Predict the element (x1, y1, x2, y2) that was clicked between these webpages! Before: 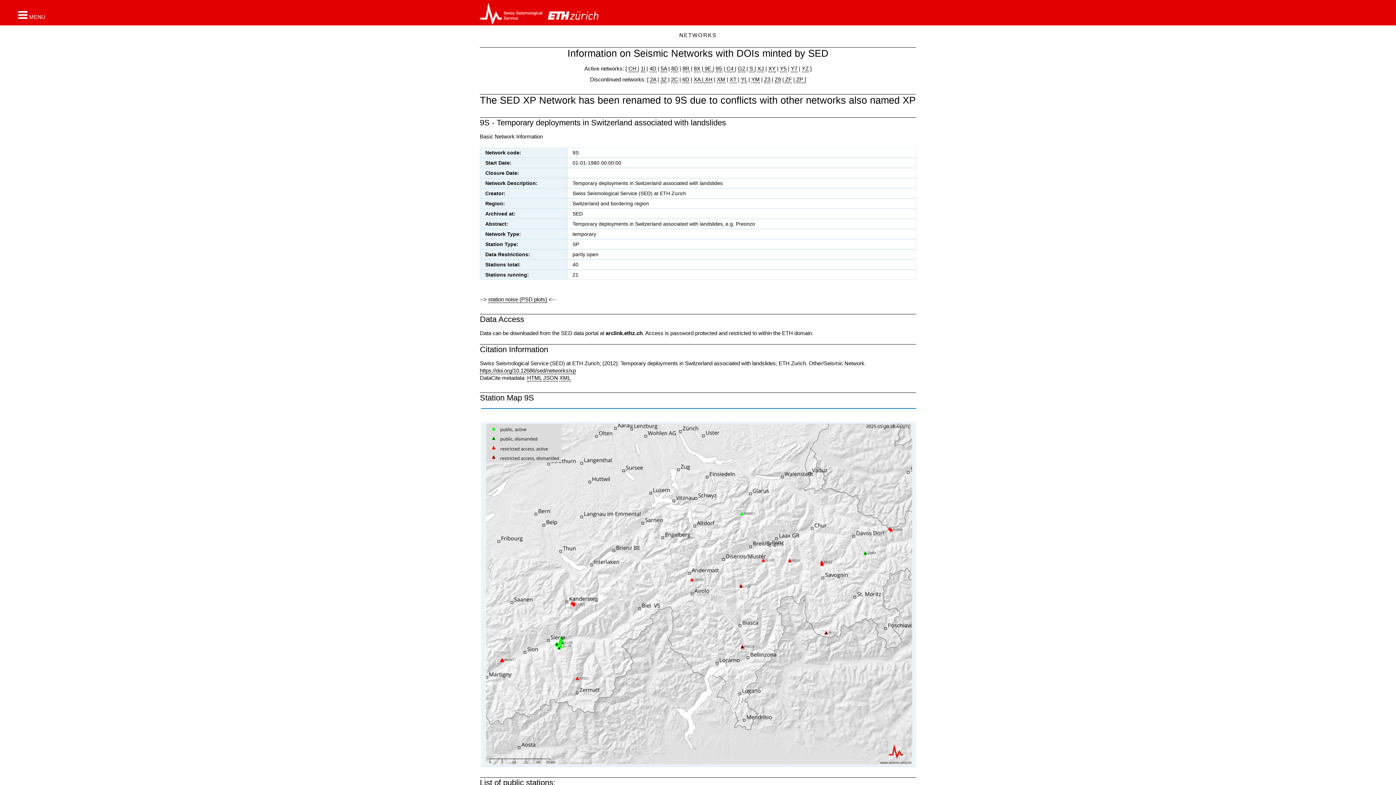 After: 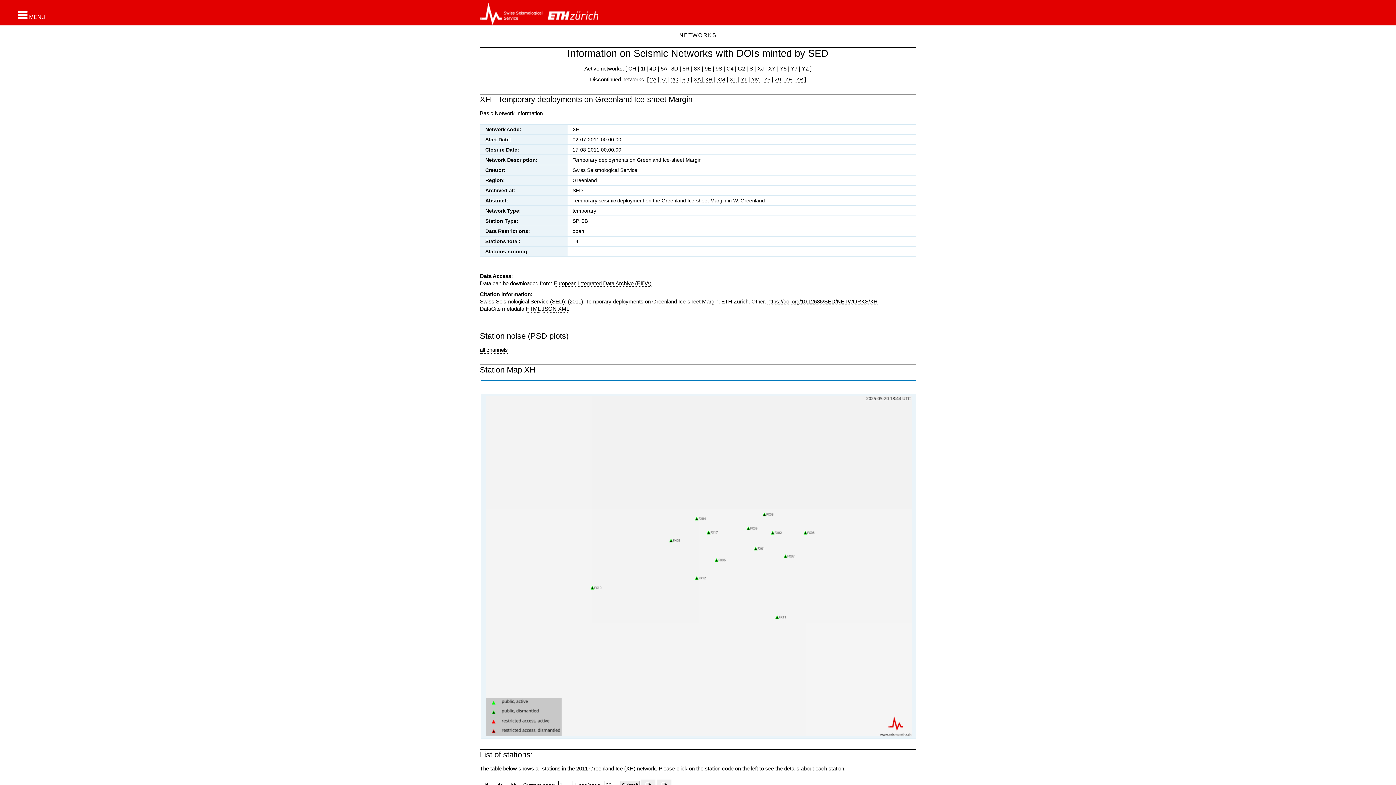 Action: bbox: (703, 76, 712, 83) label:  XH